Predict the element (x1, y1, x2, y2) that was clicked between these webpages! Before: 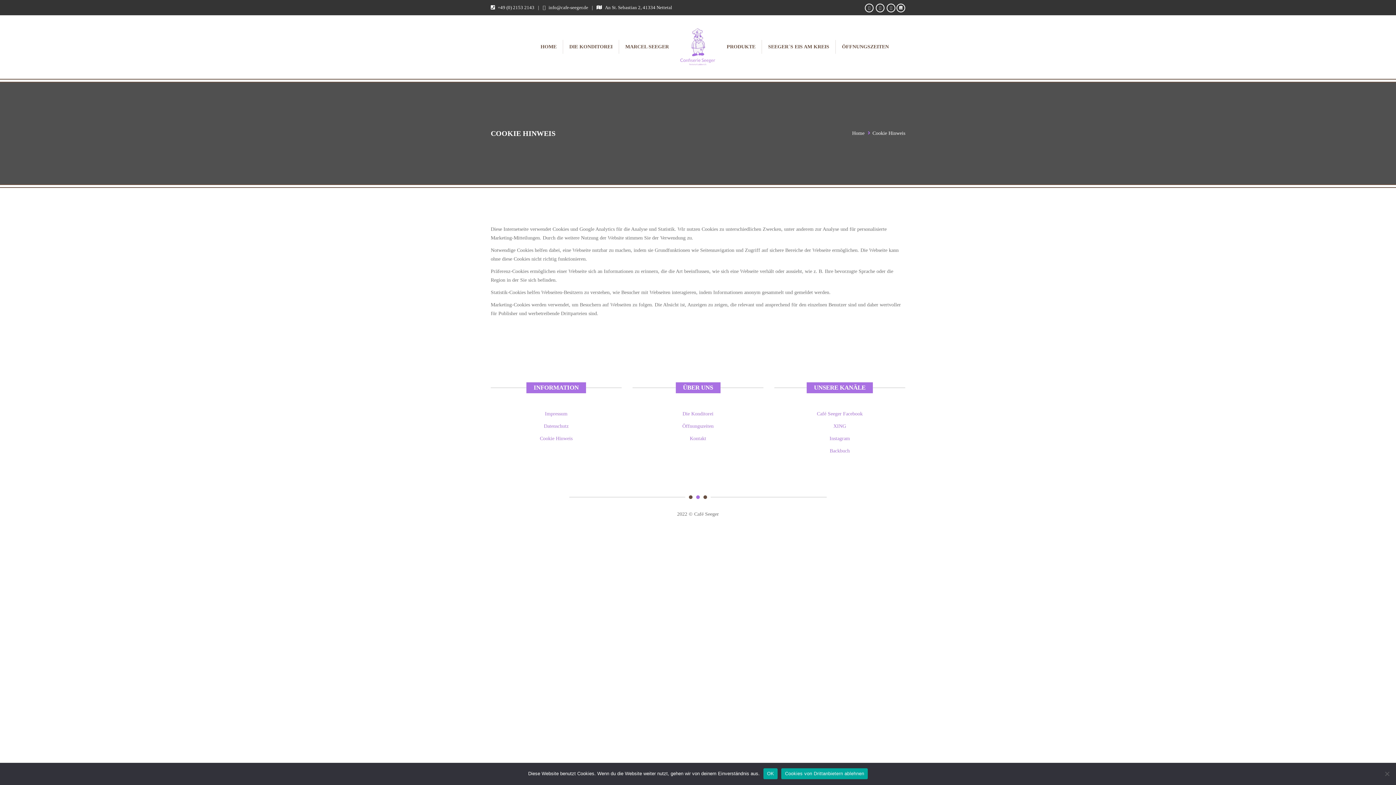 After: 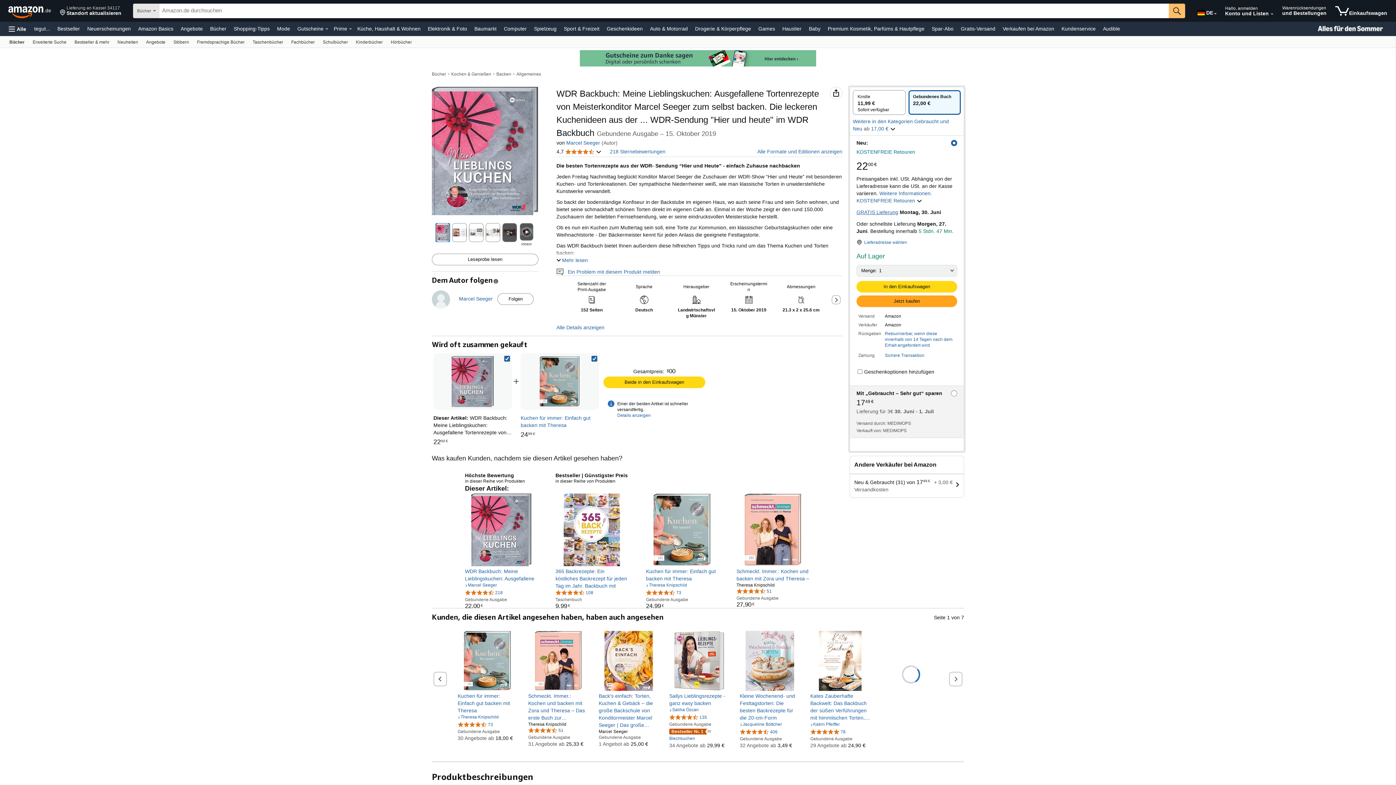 Action: bbox: (896, 3, 905, 12)